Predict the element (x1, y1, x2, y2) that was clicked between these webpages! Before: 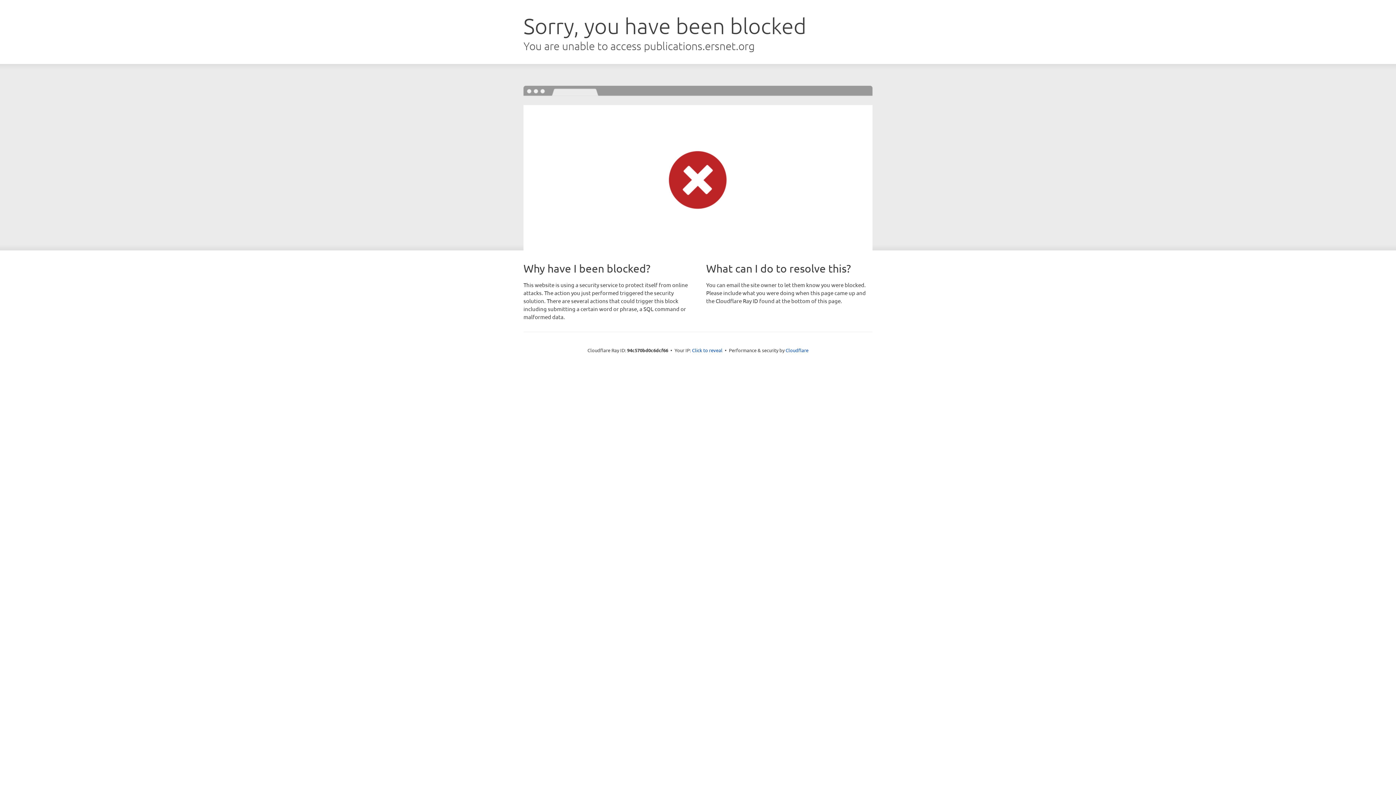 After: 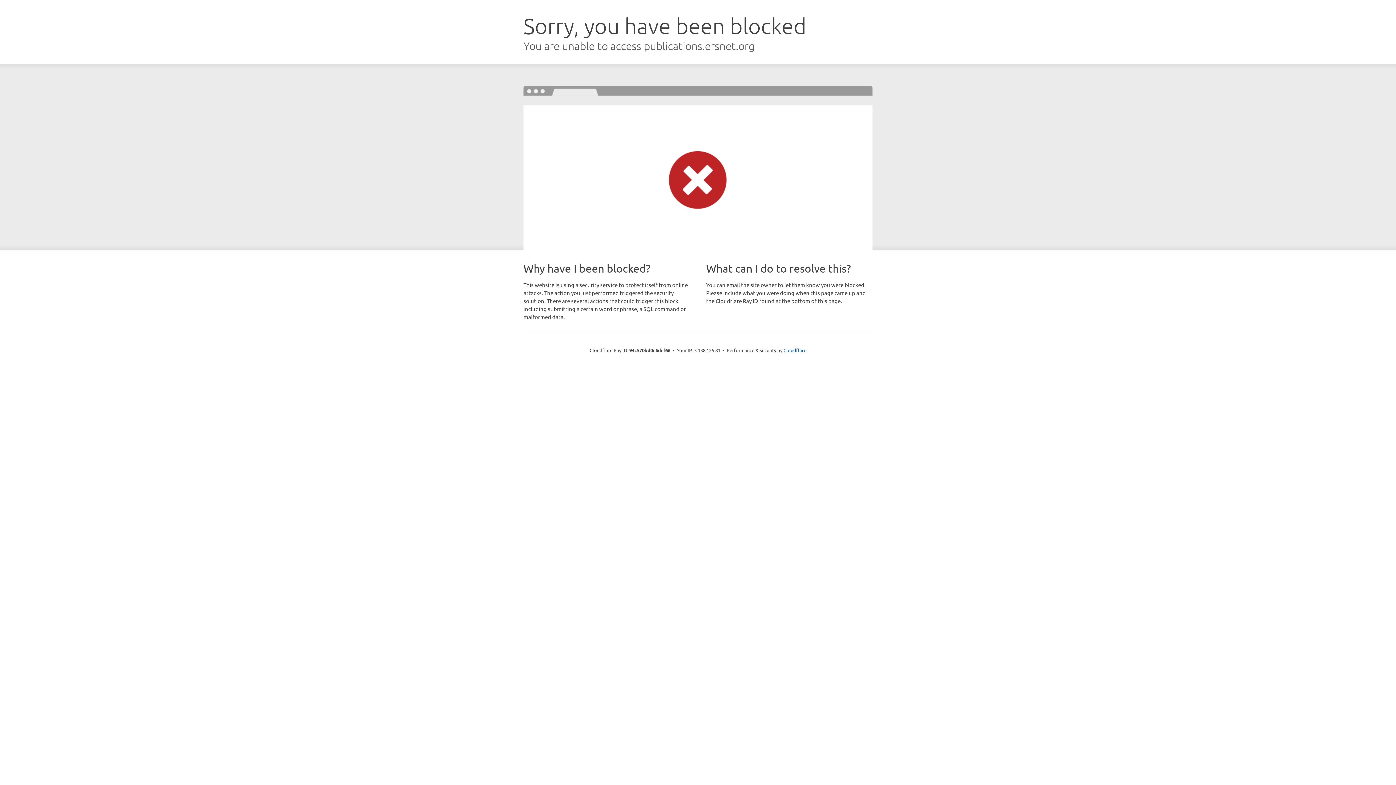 Action: label: Click to reveal bbox: (692, 346, 722, 353)